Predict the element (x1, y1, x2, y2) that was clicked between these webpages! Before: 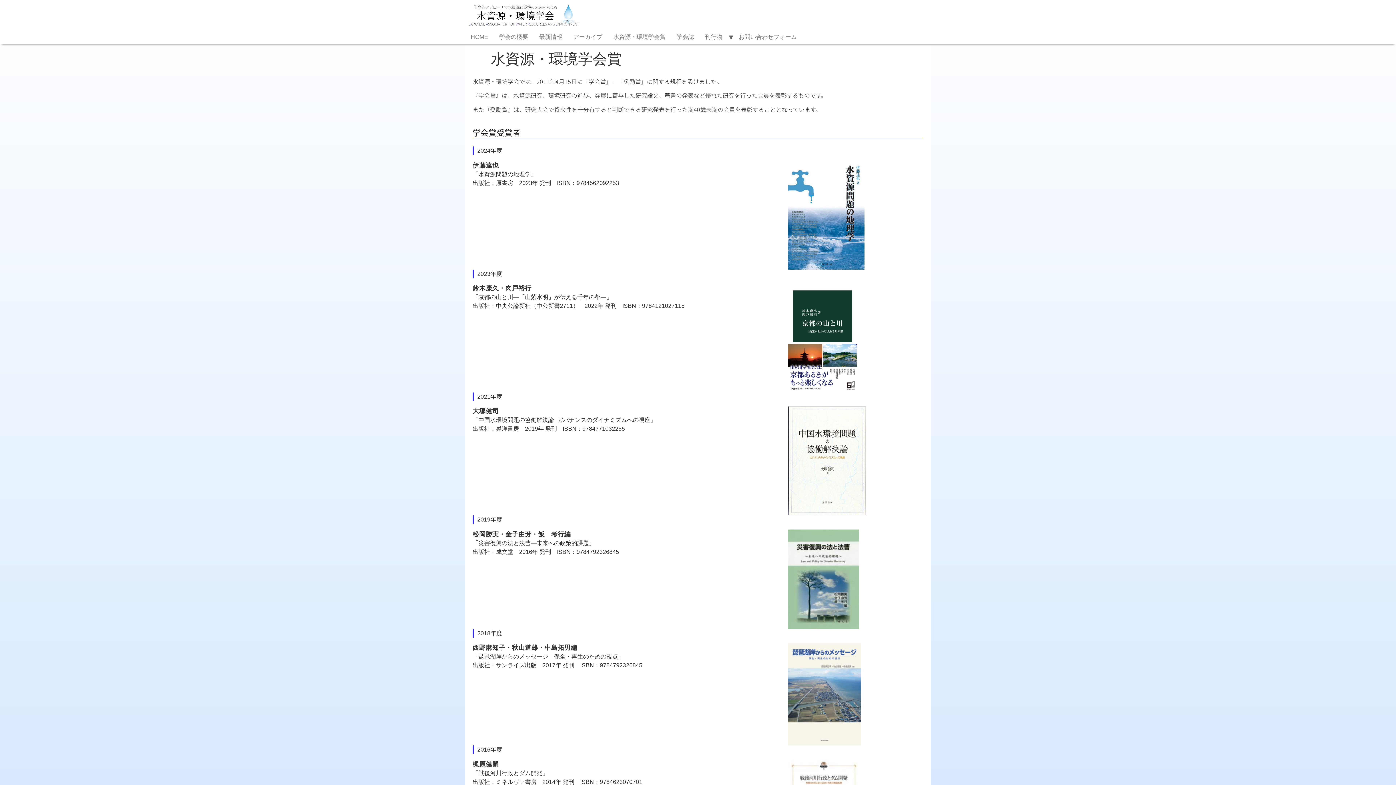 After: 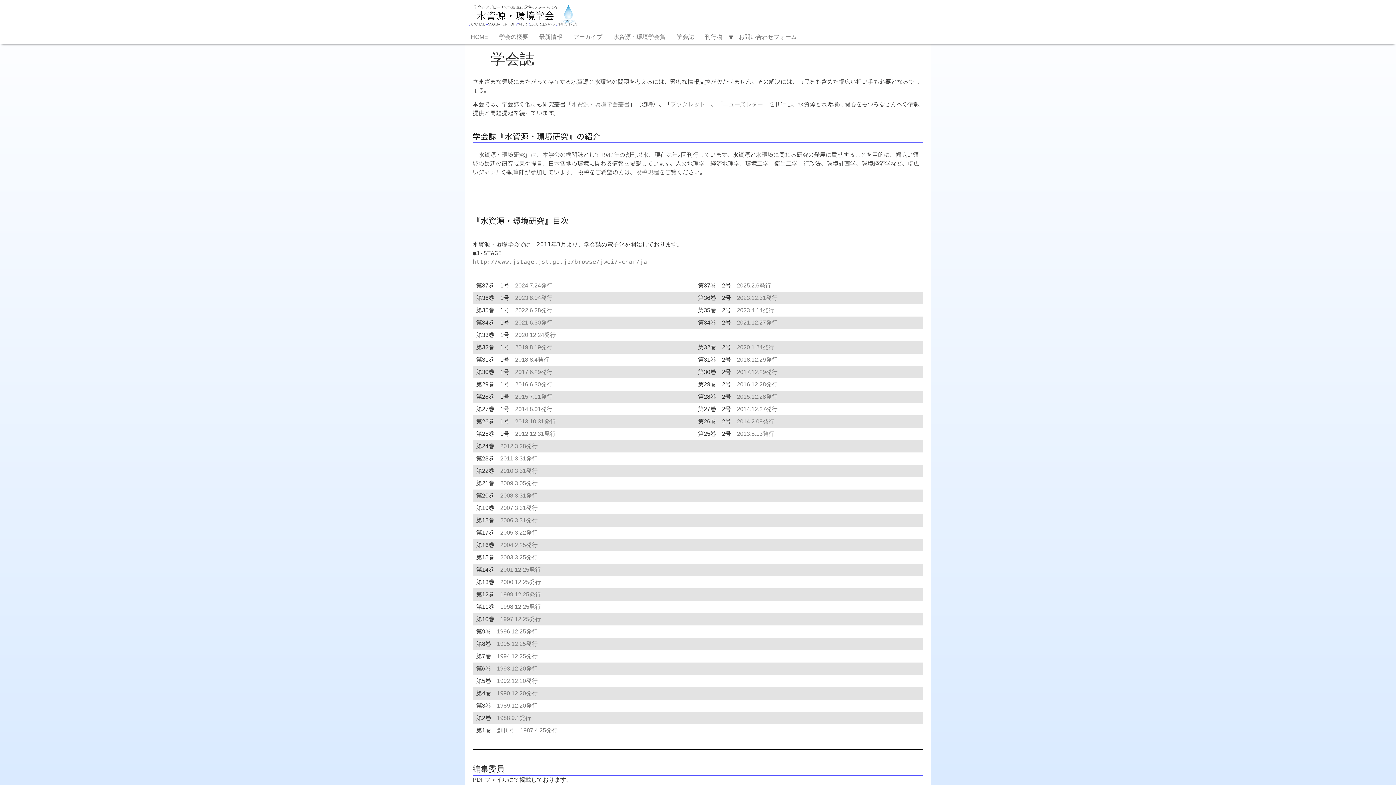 Action: bbox: (671, 29, 699, 44) label: 学会誌